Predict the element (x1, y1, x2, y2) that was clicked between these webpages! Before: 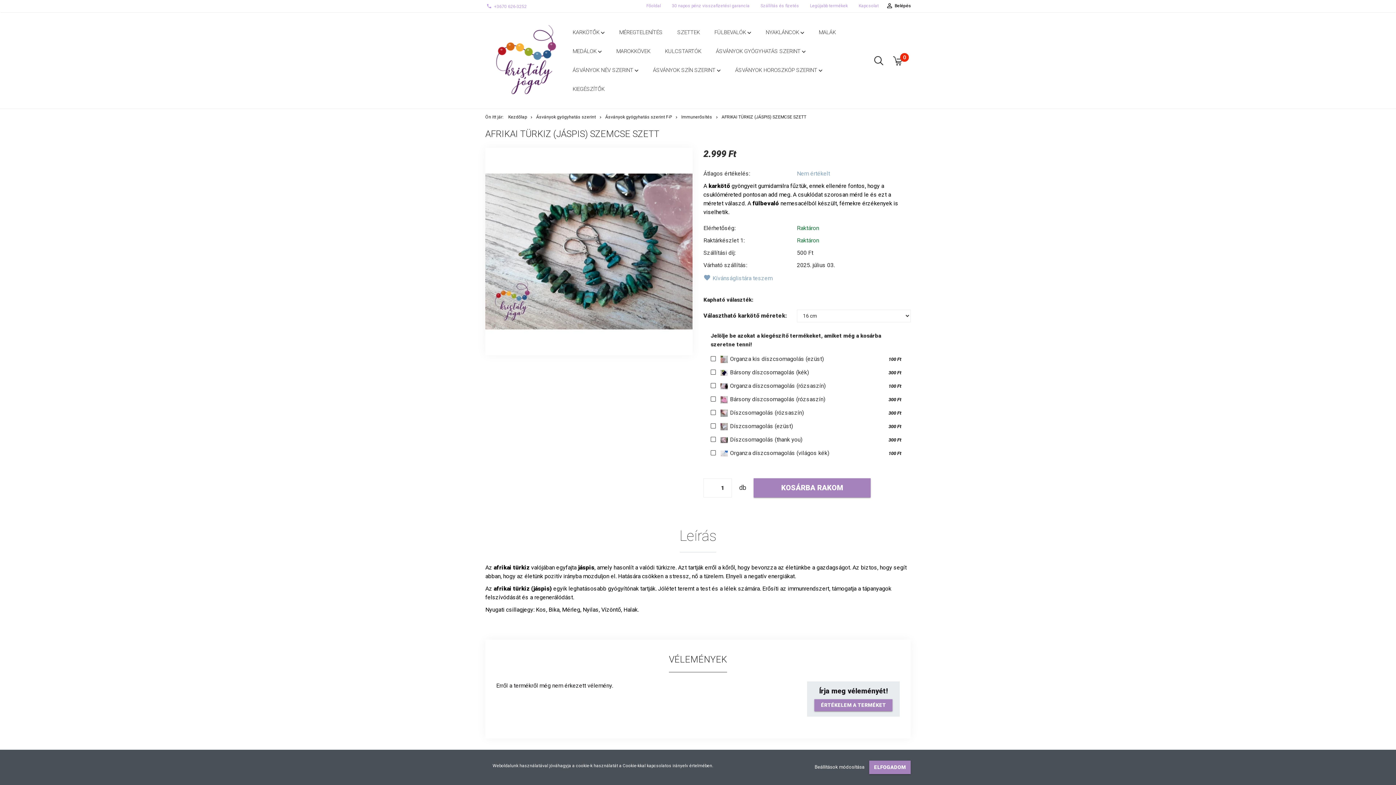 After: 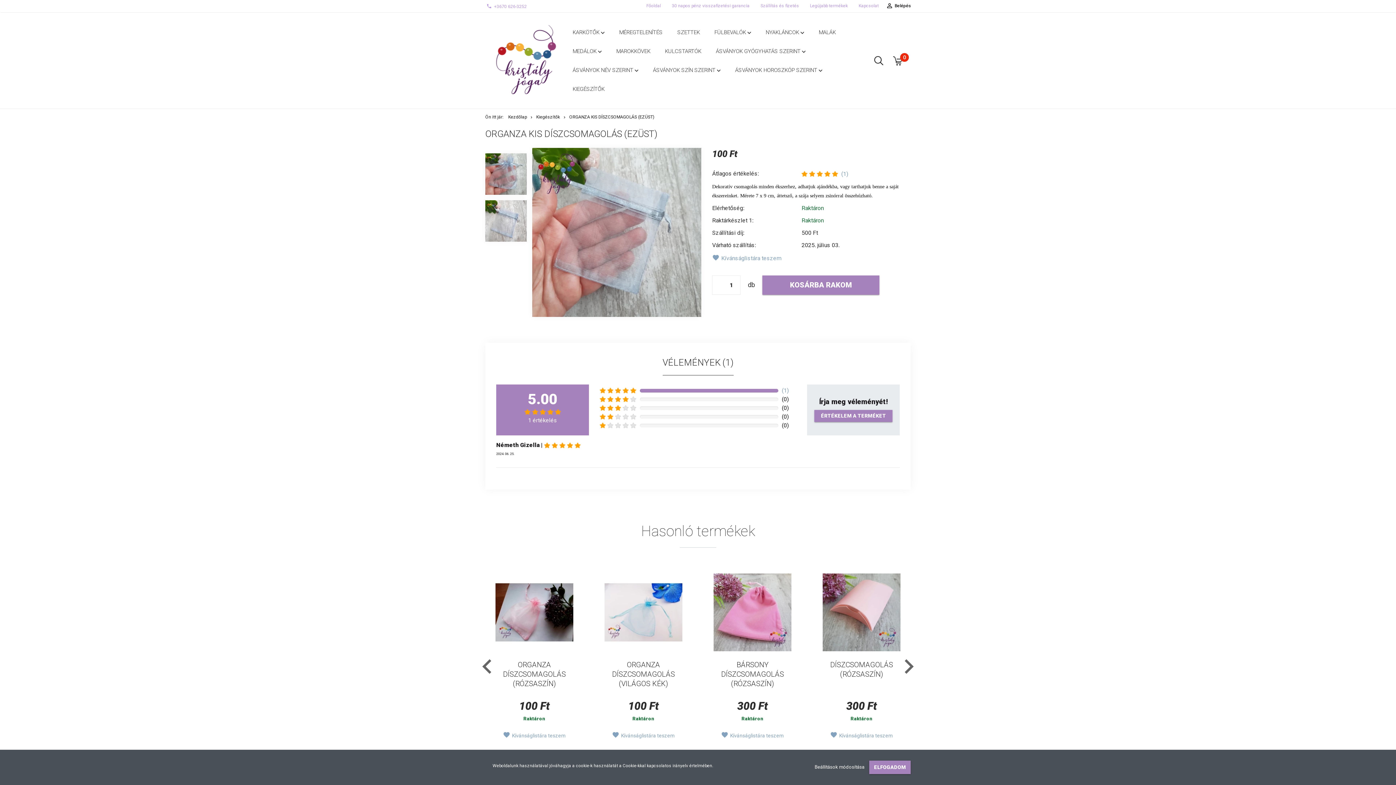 Action: bbox: (720, 355, 728, 362)